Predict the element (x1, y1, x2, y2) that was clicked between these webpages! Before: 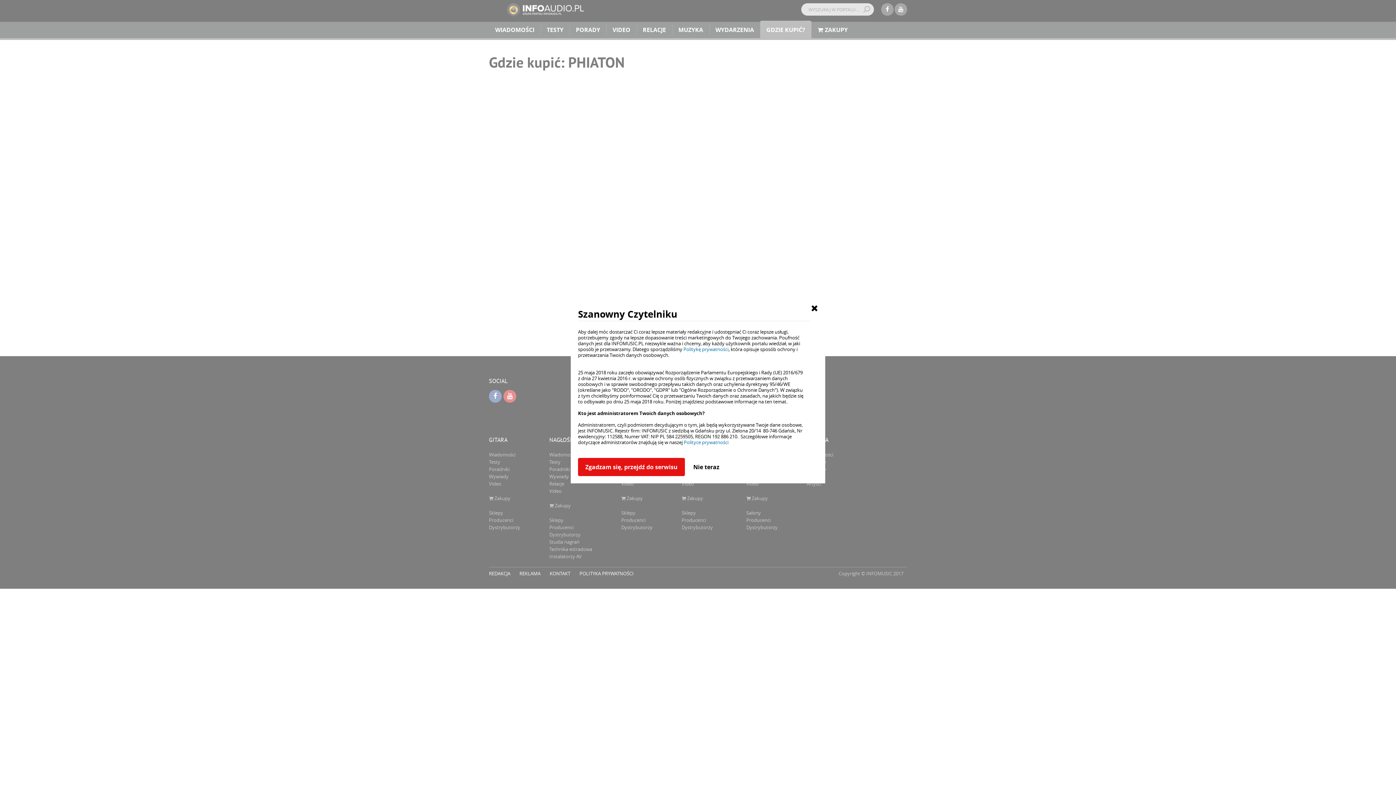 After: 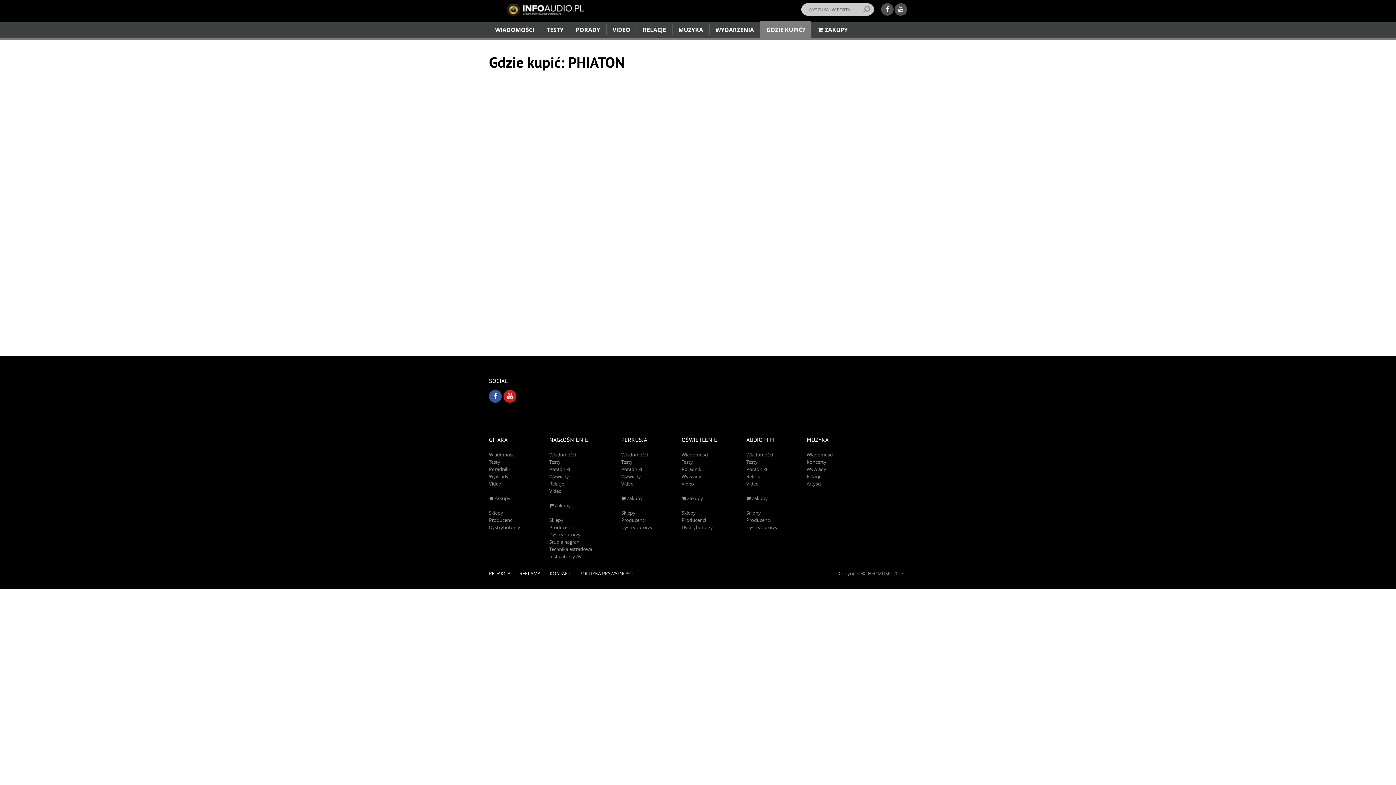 Action: bbox: (811, 303, 818, 312)